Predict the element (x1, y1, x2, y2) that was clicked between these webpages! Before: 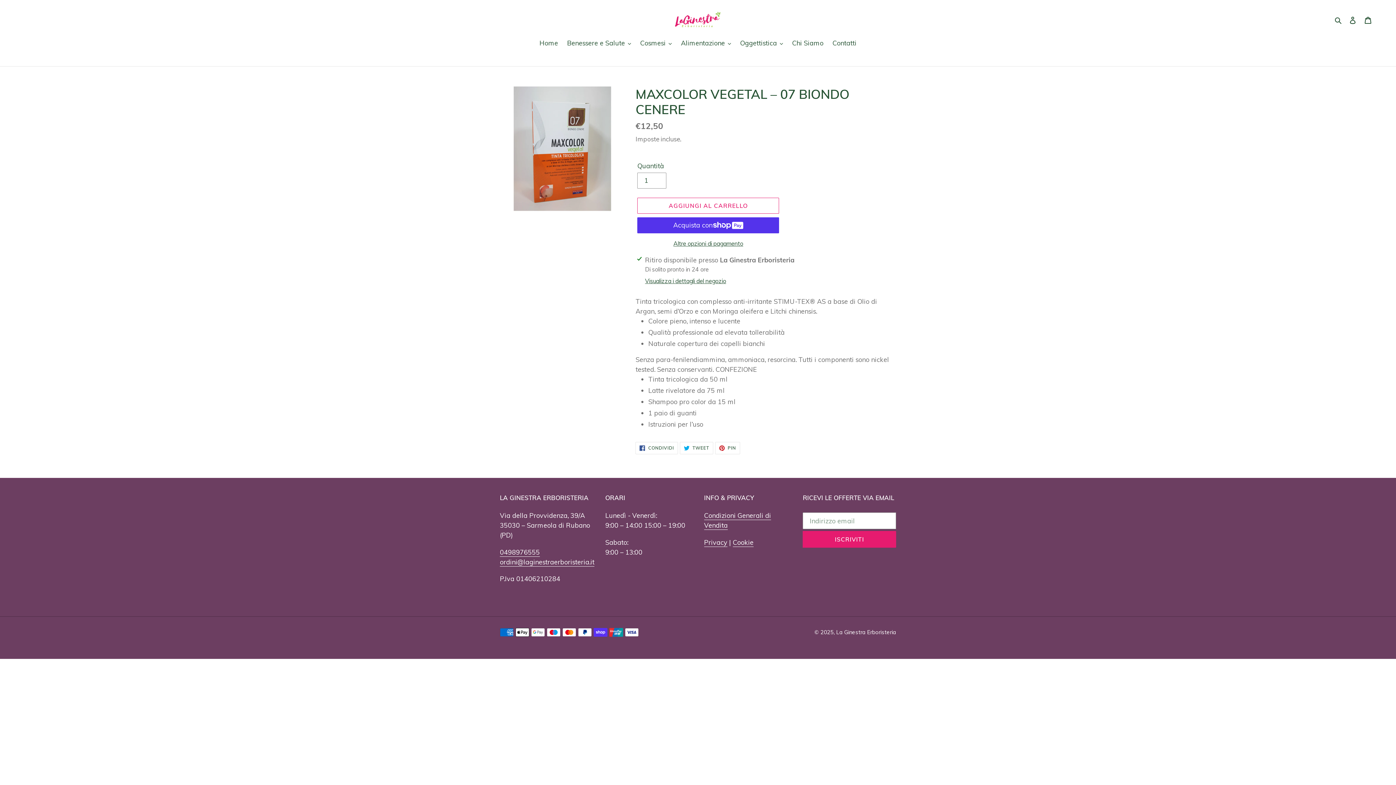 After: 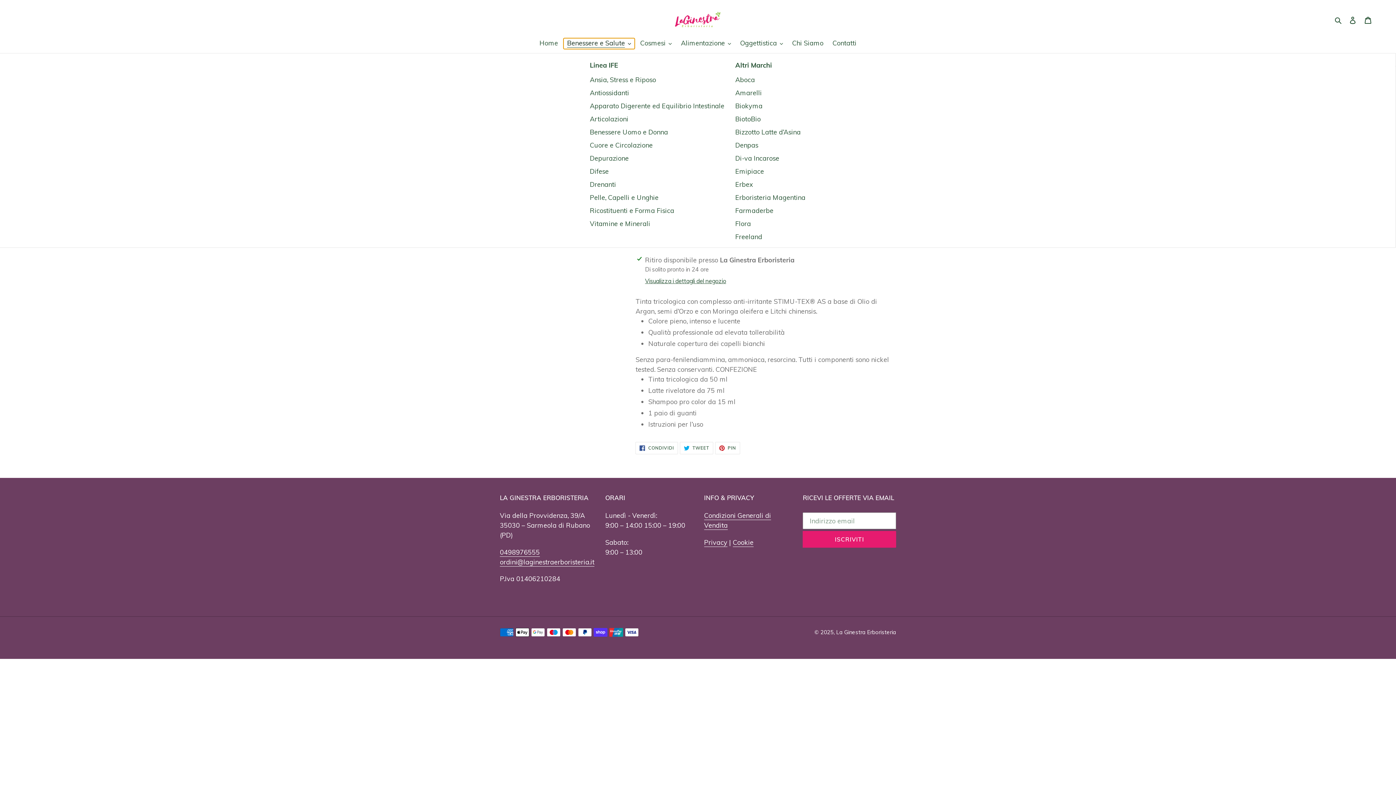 Action: label: Benessere e Salute bbox: (563, 38, 634, 49)